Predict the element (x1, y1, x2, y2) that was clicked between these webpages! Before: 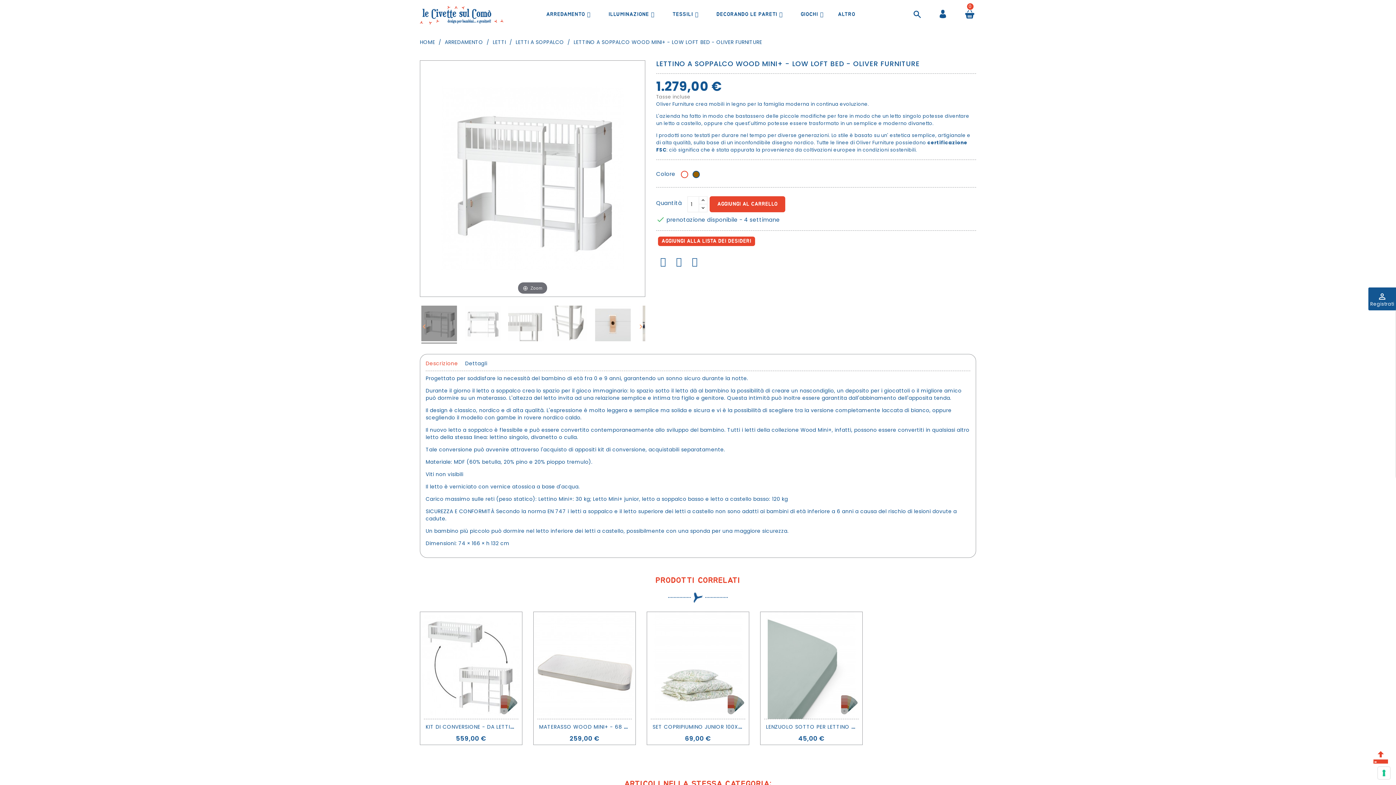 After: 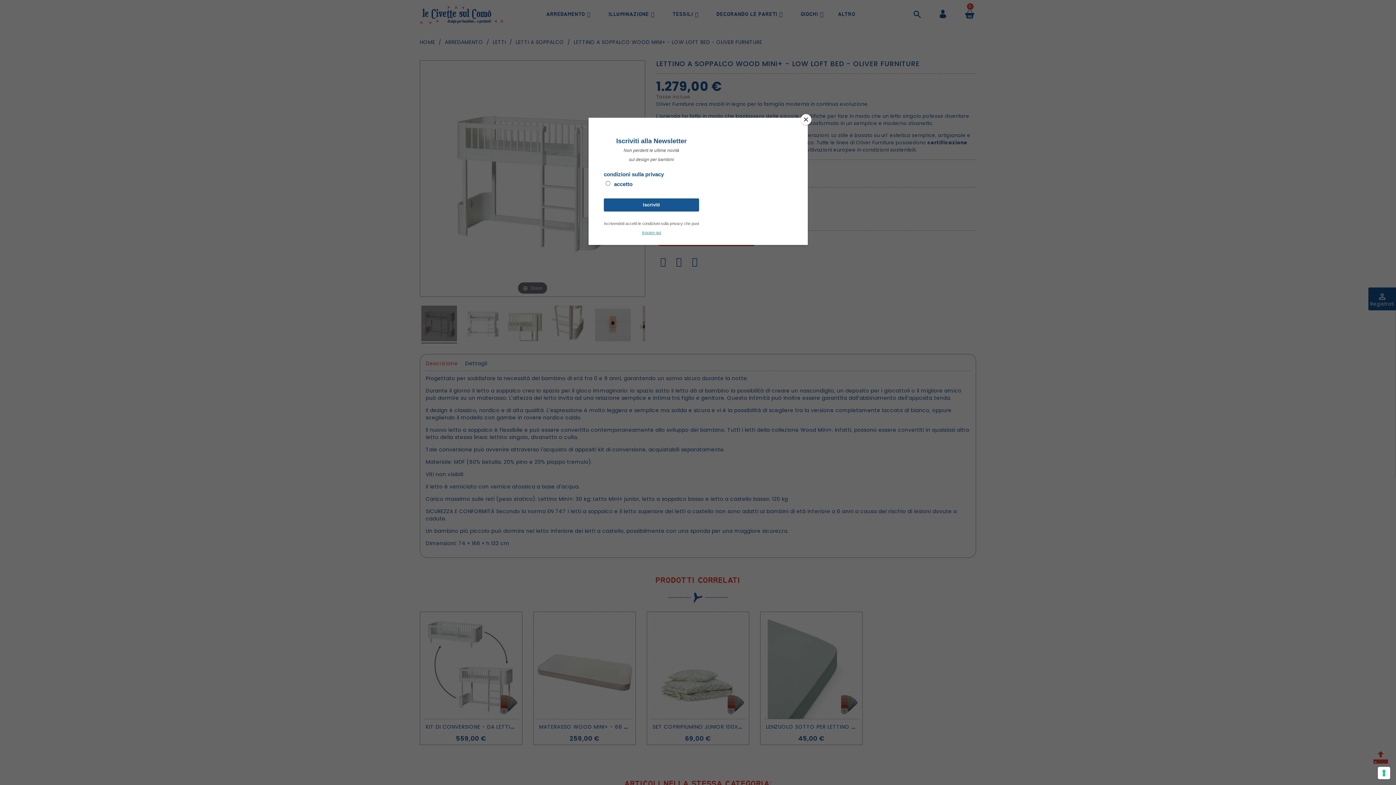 Action: bbox: (421, 305, 457, 343)